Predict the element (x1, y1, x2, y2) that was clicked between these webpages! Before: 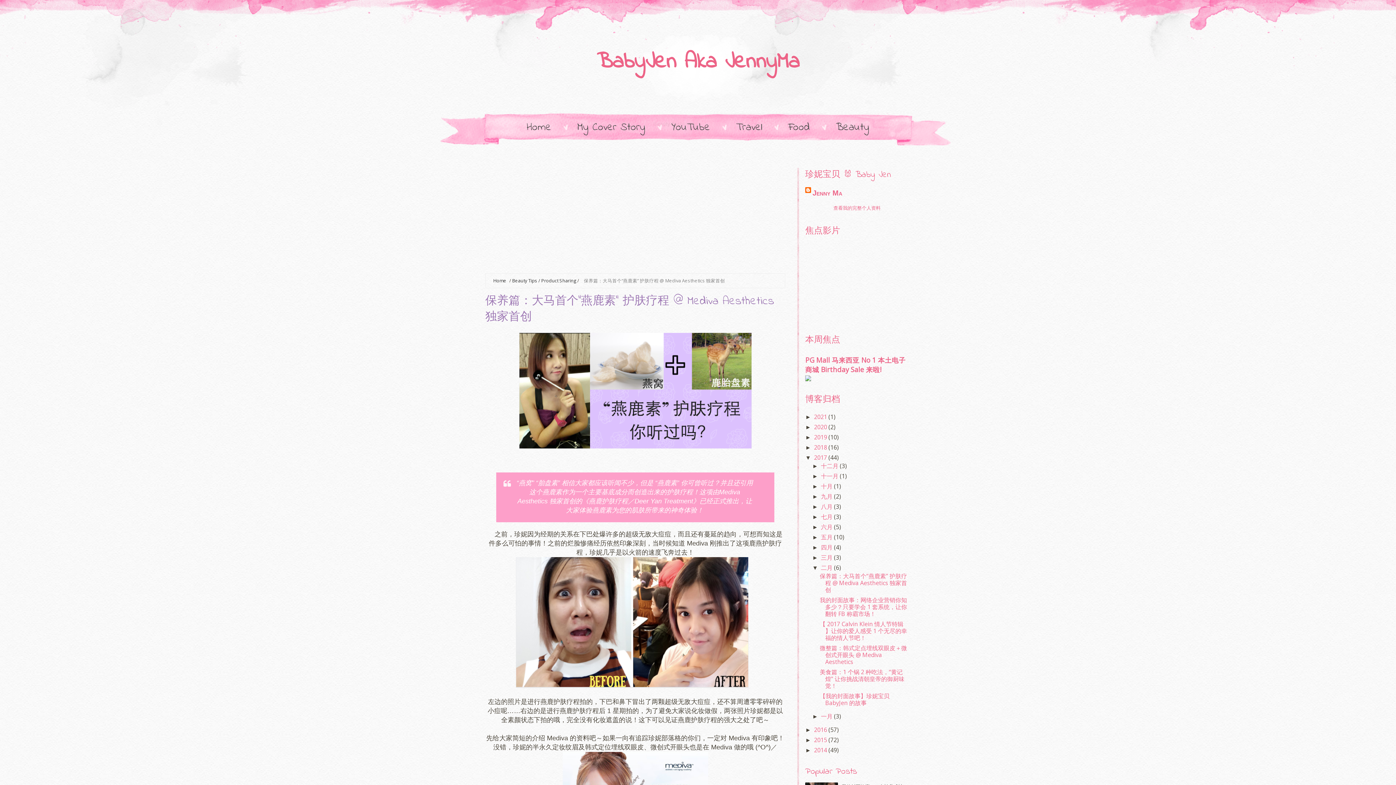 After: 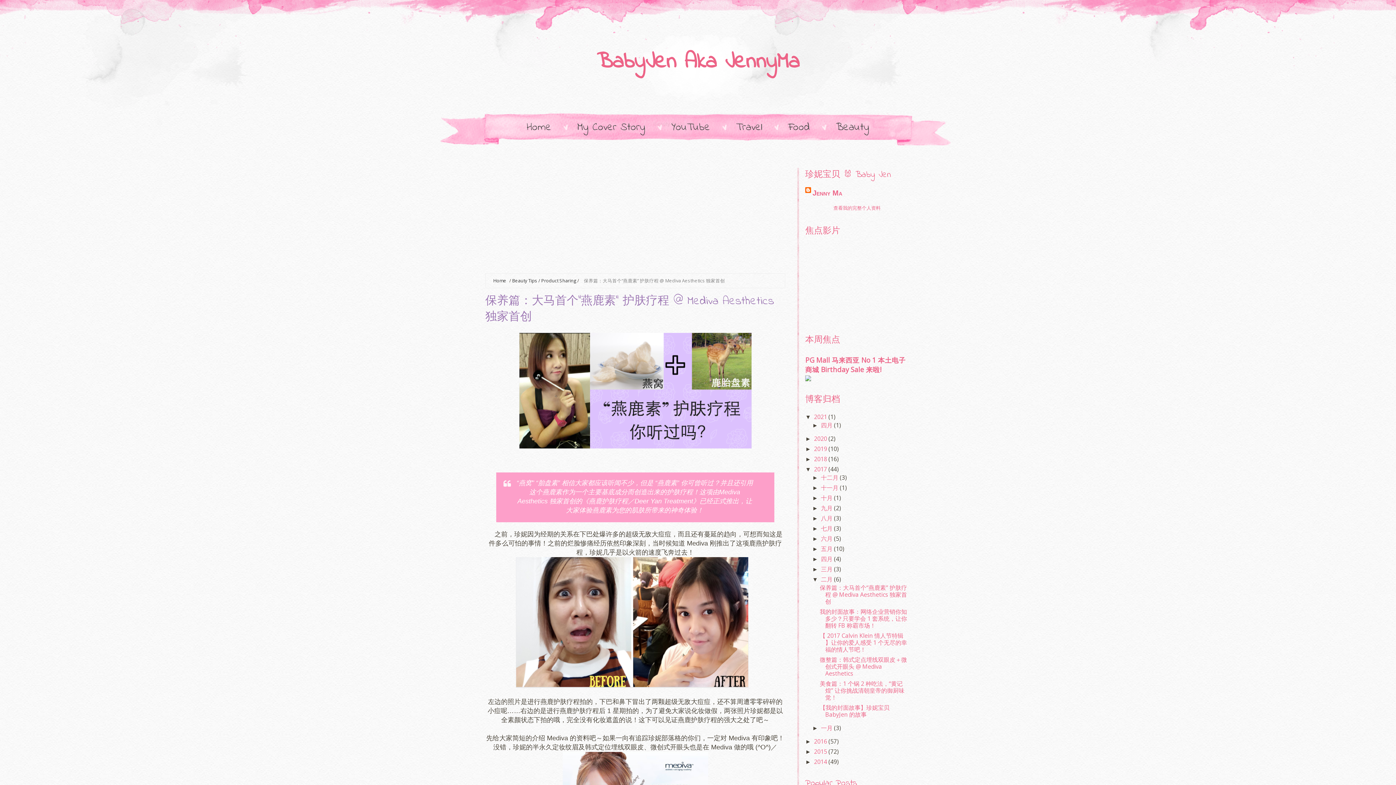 Action: label: ►   bbox: (805, 414, 814, 420)